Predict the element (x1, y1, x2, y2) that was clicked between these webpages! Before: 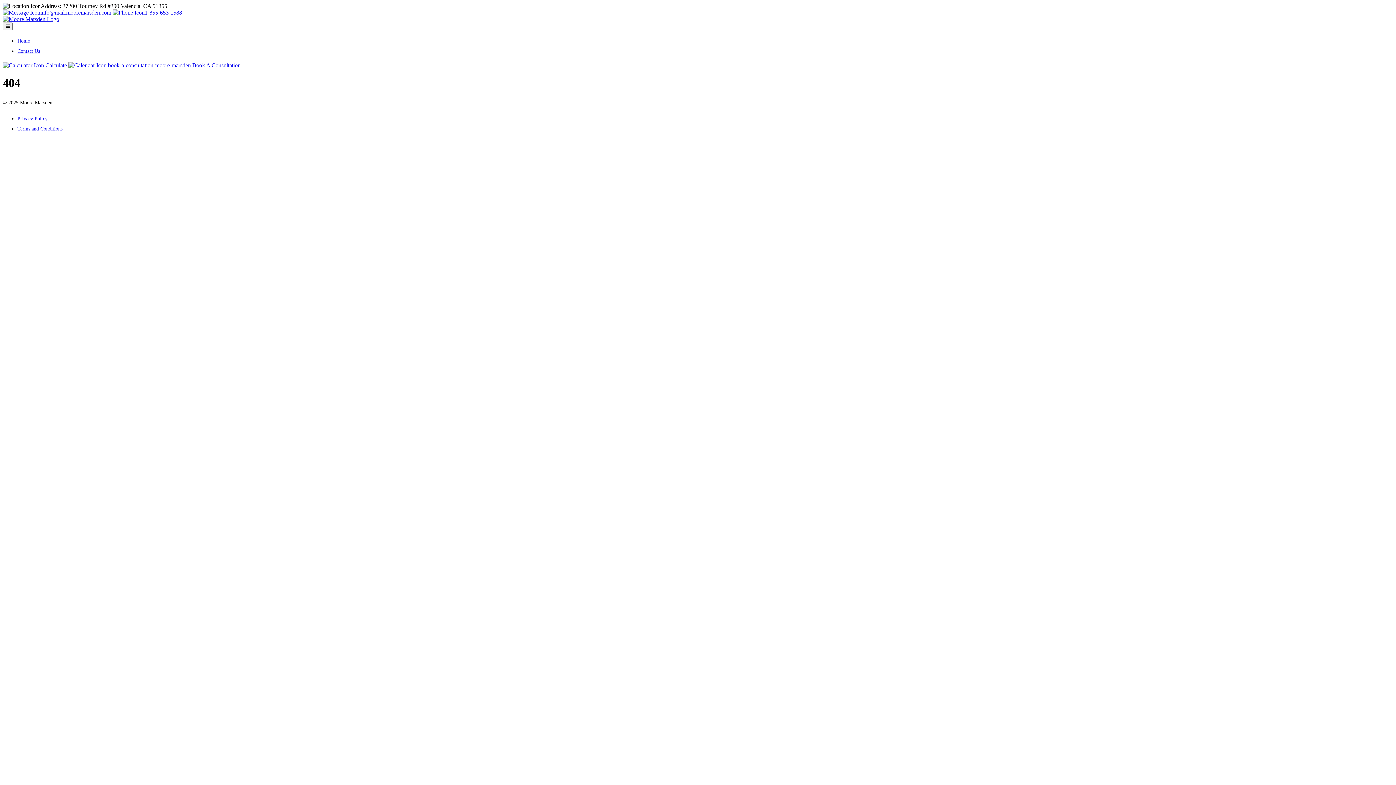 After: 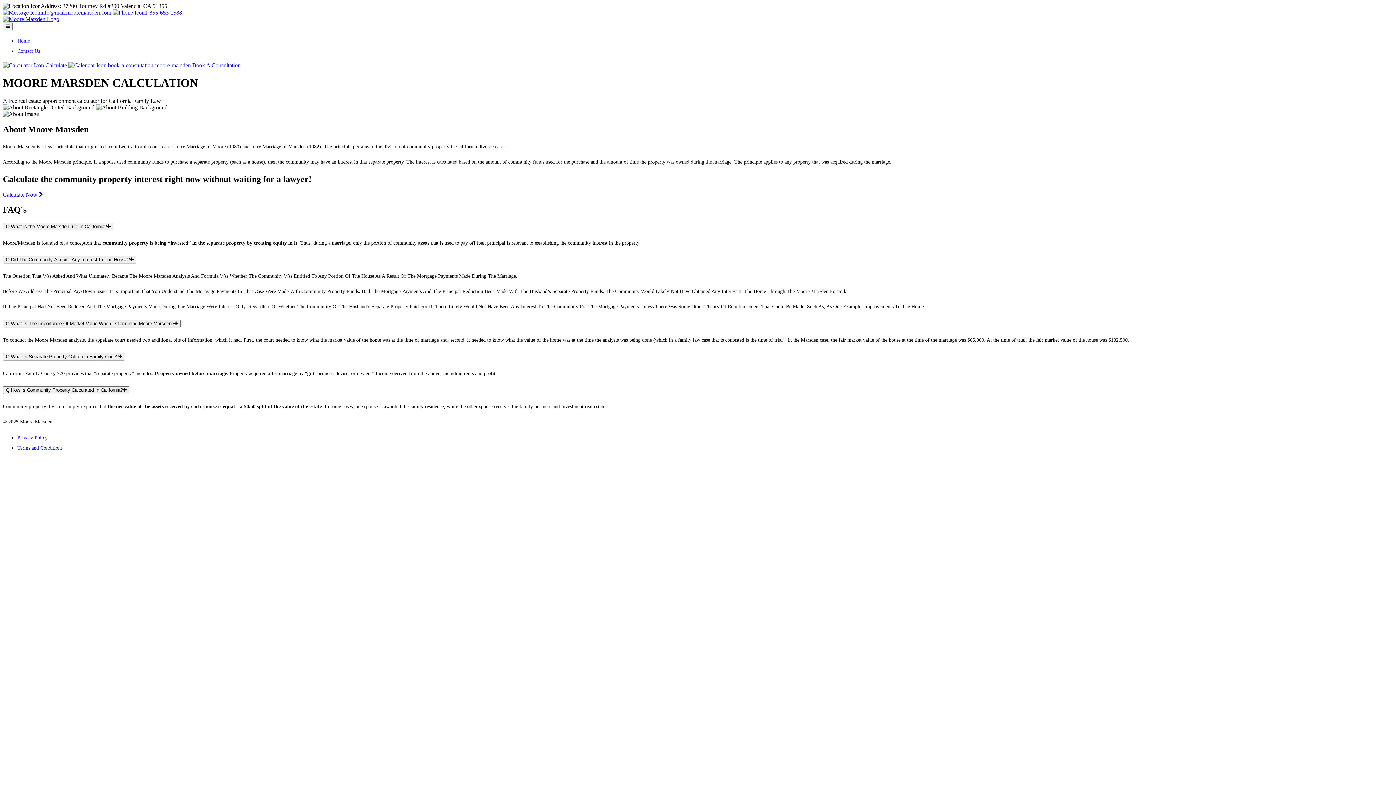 Action: bbox: (2, 16, 59, 22)